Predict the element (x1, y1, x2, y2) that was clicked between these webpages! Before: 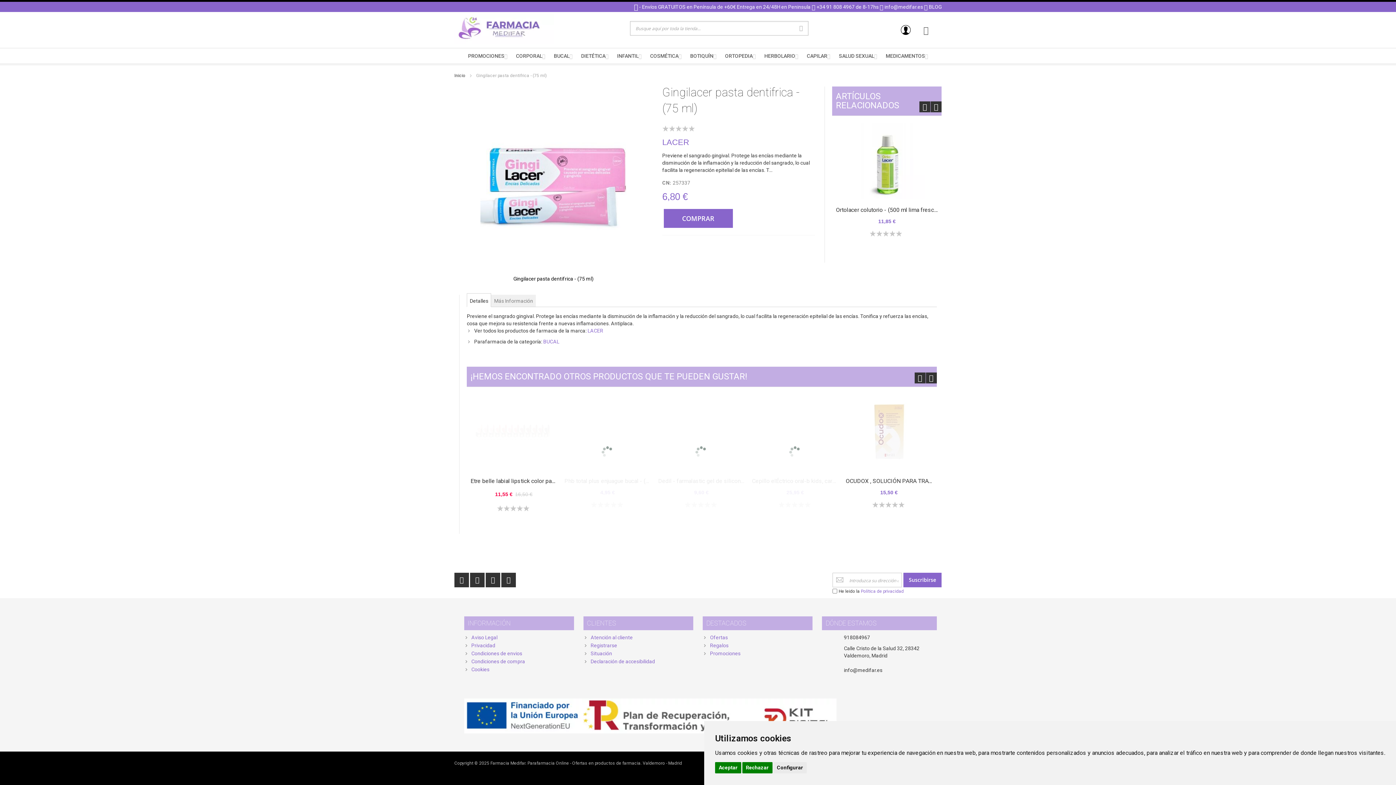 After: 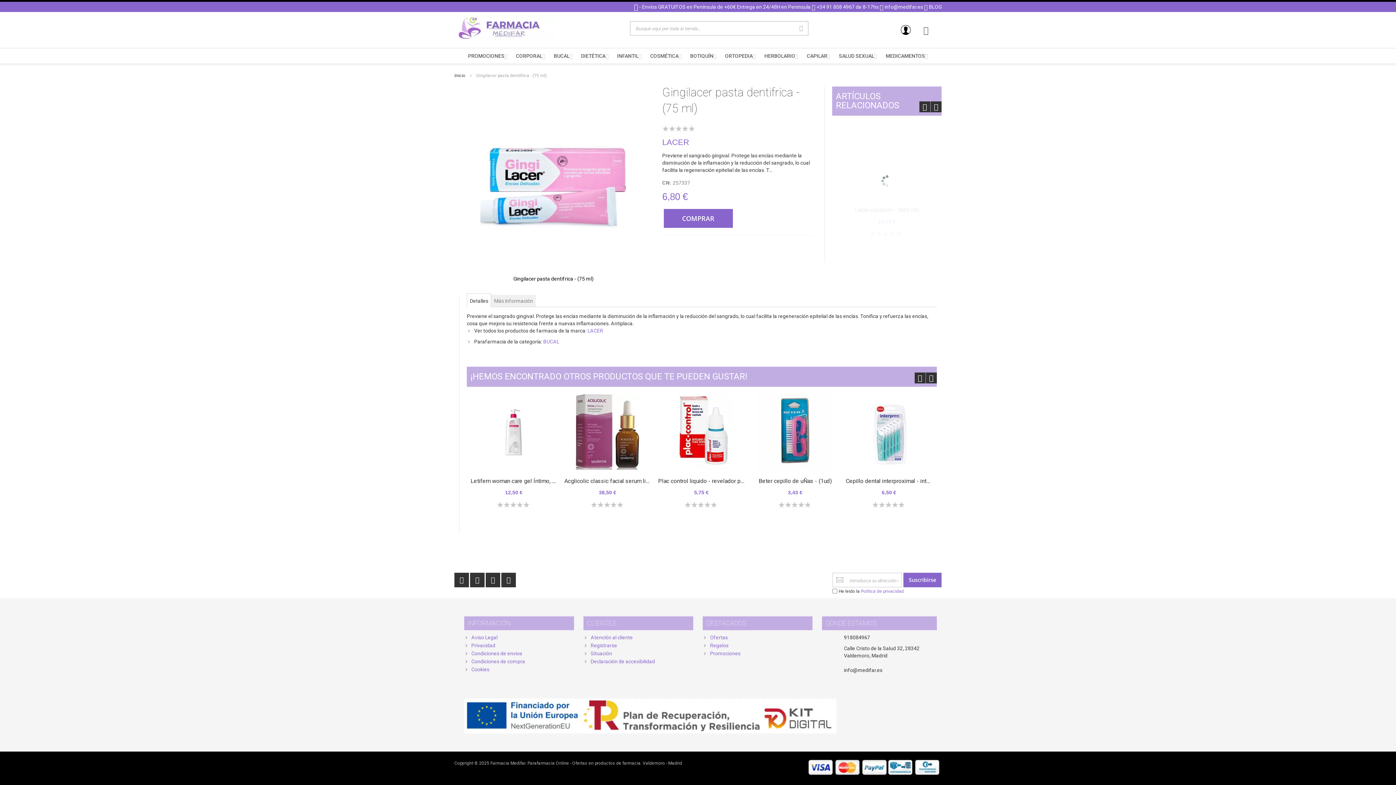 Action: label: Rechazar bbox: (742, 762, 772, 773)